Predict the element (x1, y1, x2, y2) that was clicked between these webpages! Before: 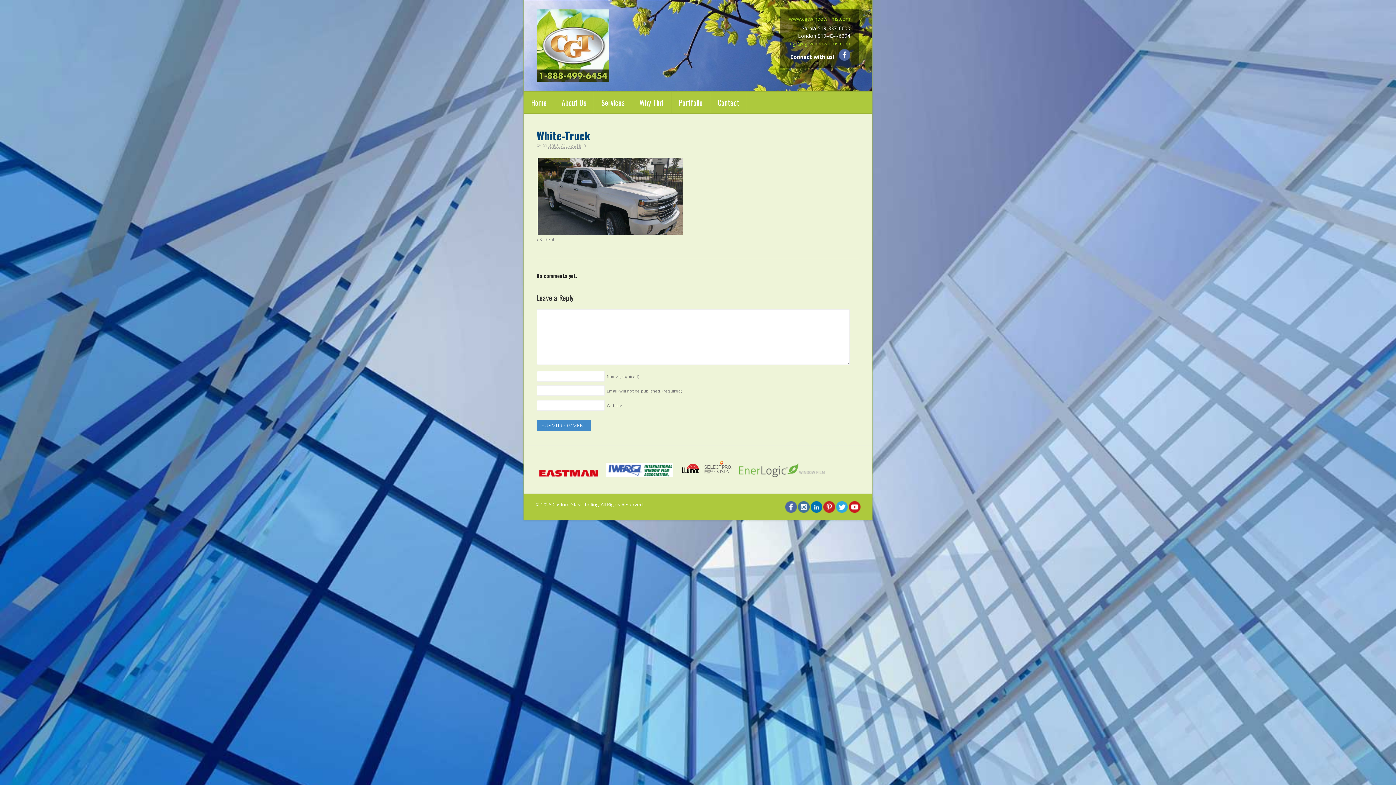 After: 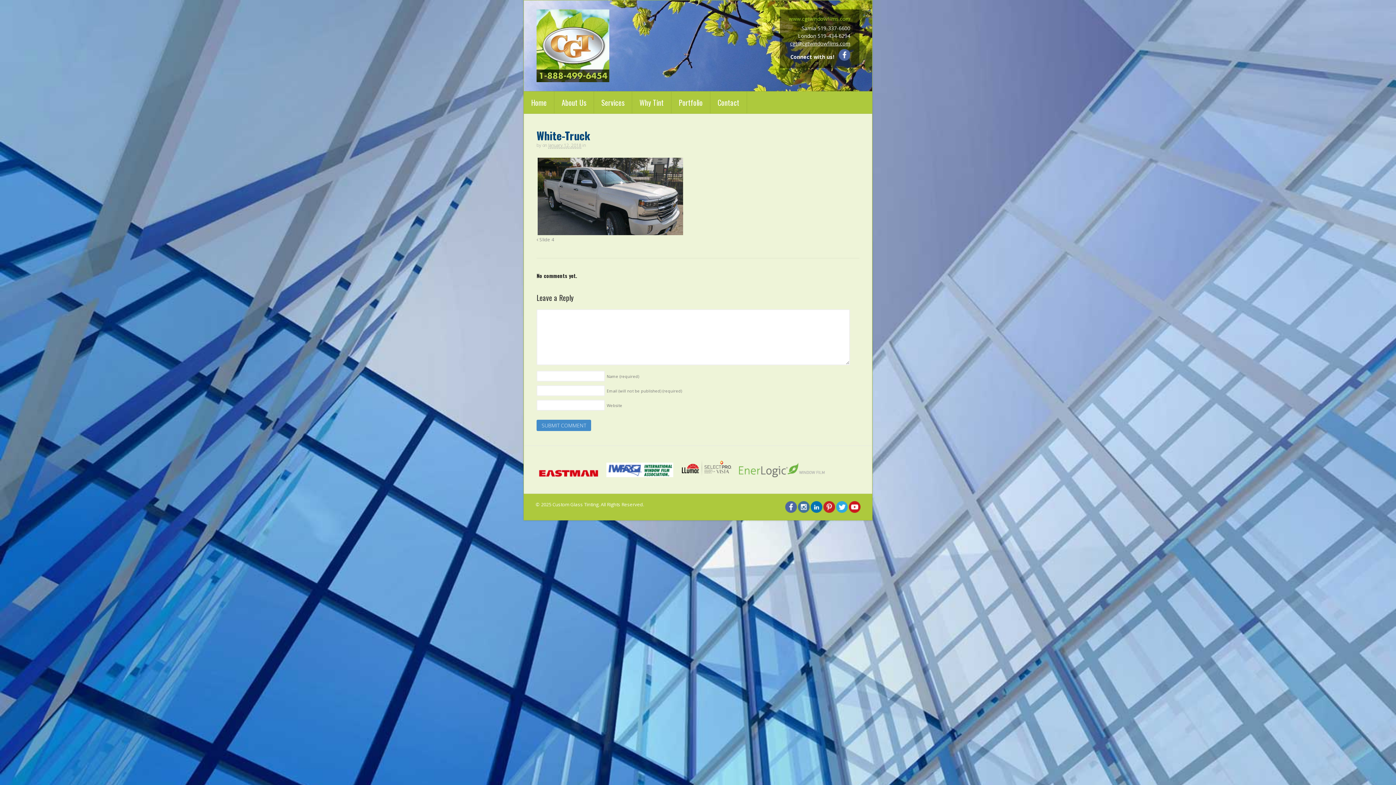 Action: bbox: (790, 40, 850, 46) label: cgt@cgtwindowfilms.com